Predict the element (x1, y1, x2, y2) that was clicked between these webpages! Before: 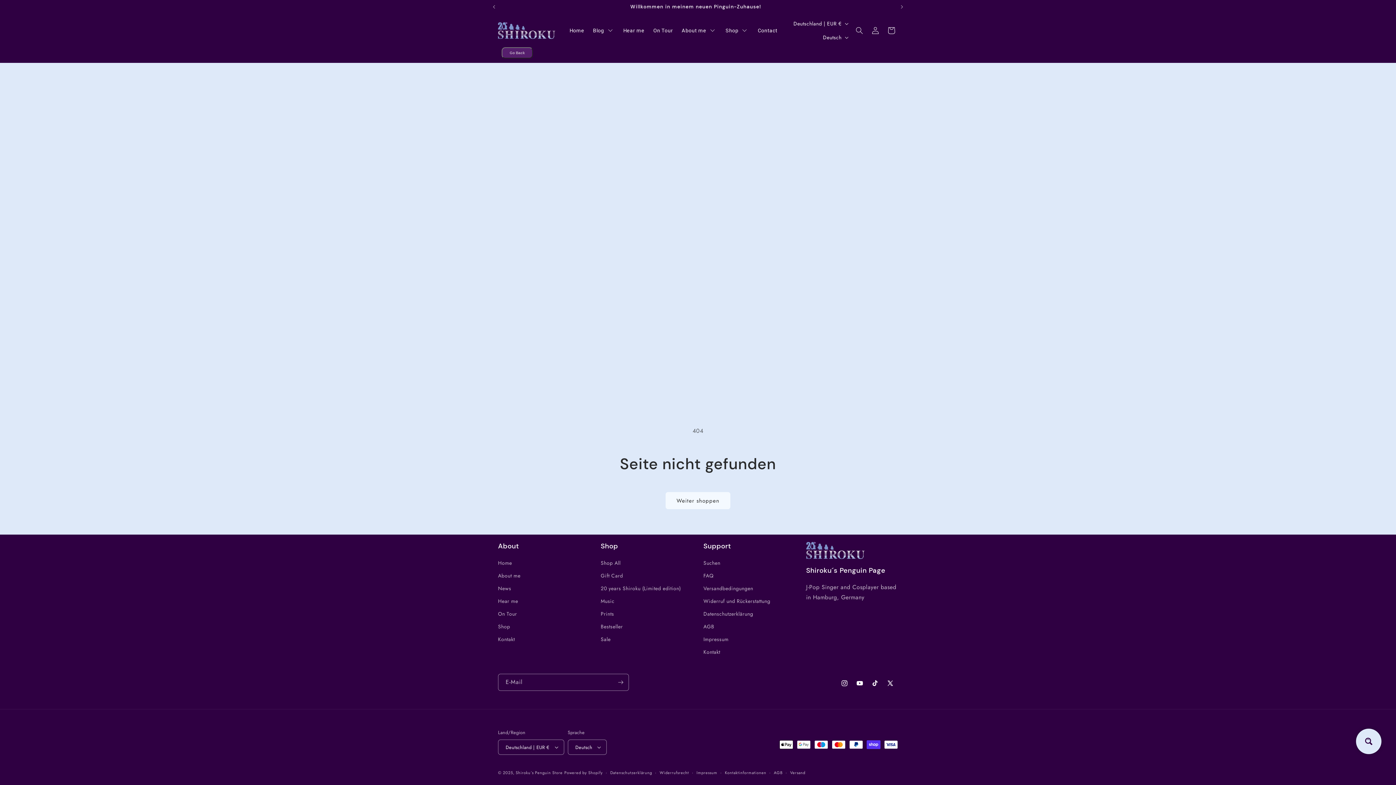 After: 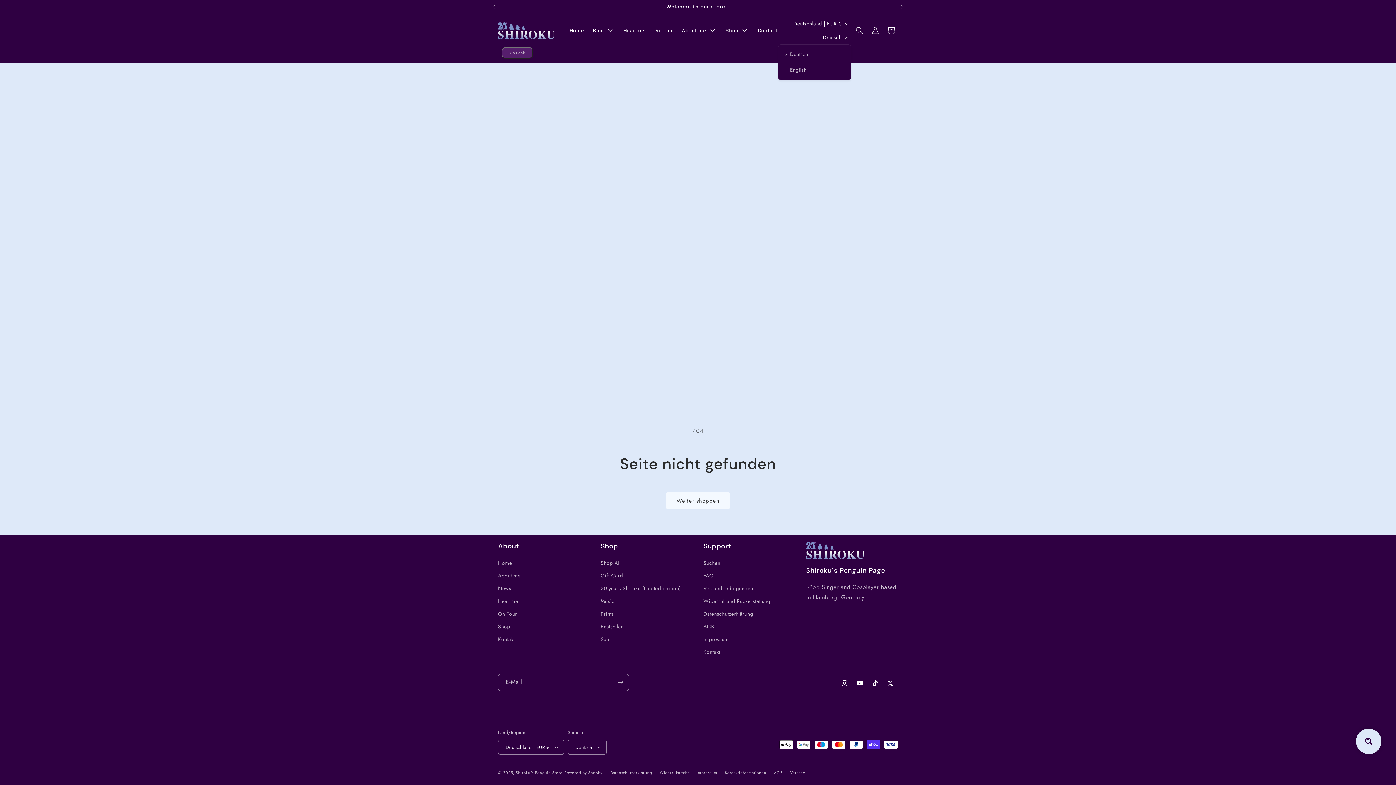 Action: bbox: (818, 30, 851, 44) label: Deutsch